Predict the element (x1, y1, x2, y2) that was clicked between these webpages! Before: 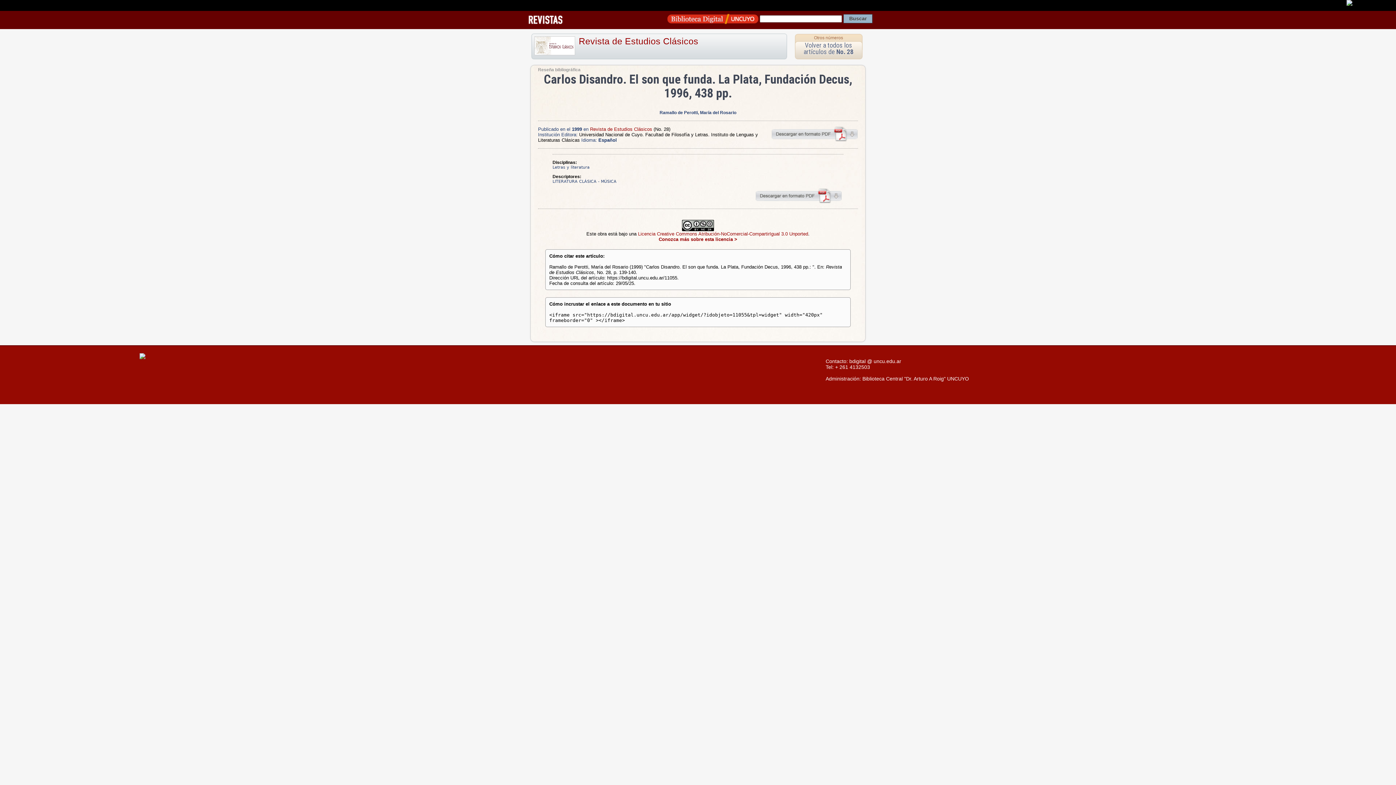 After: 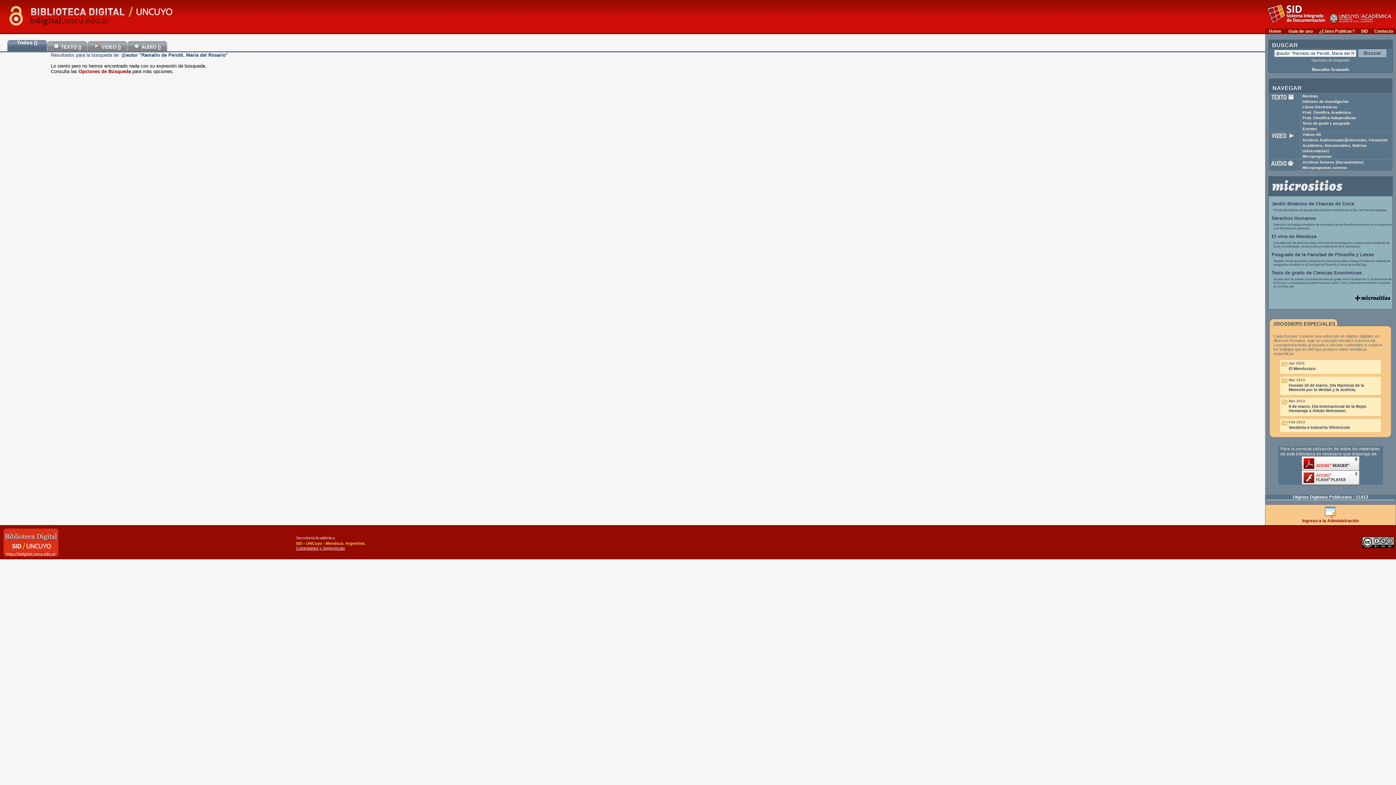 Action: bbox: (659, 110, 736, 115) label: Ramallo de Perotti, María del Rosario